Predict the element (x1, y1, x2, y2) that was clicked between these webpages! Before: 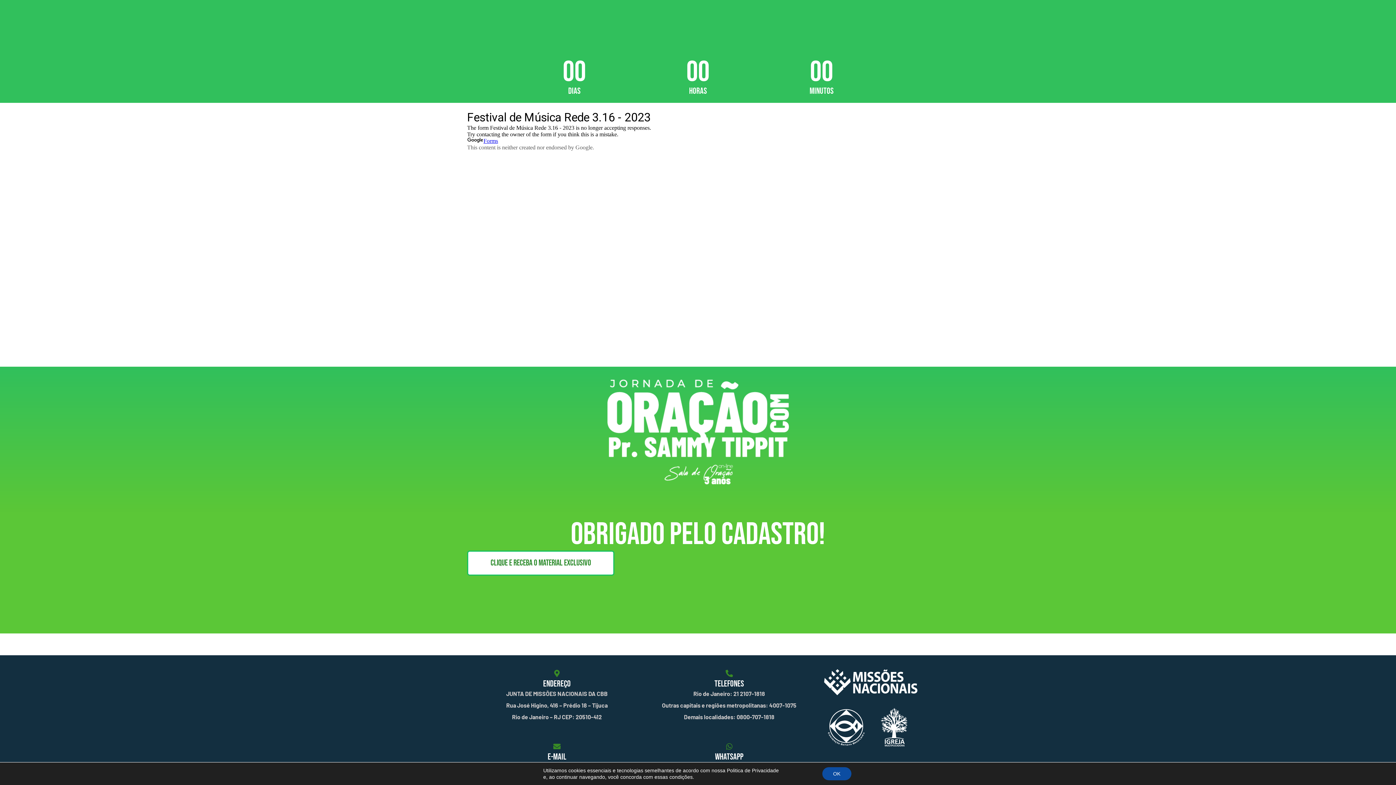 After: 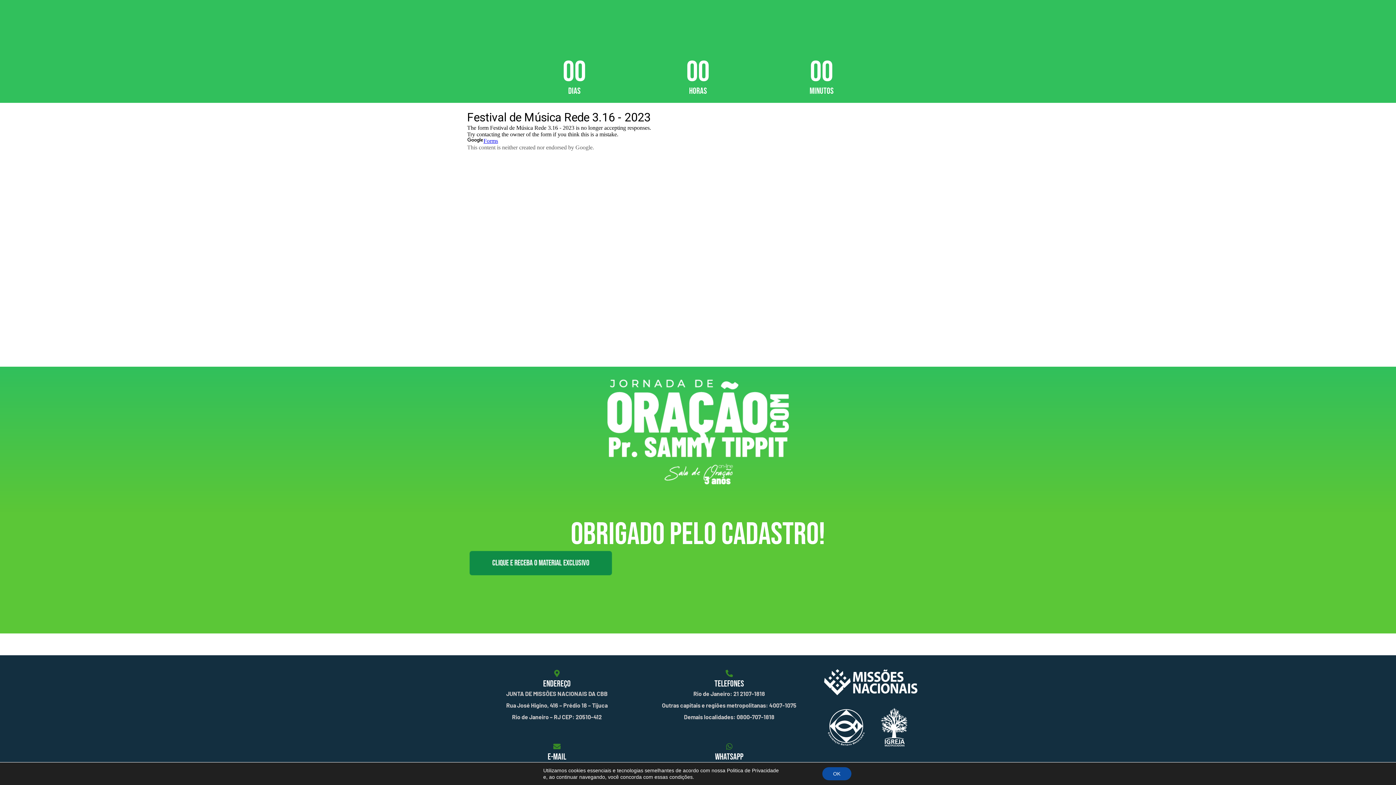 Action: label: Clique e receba o material exclusivo bbox: (467, 550, 614, 576)